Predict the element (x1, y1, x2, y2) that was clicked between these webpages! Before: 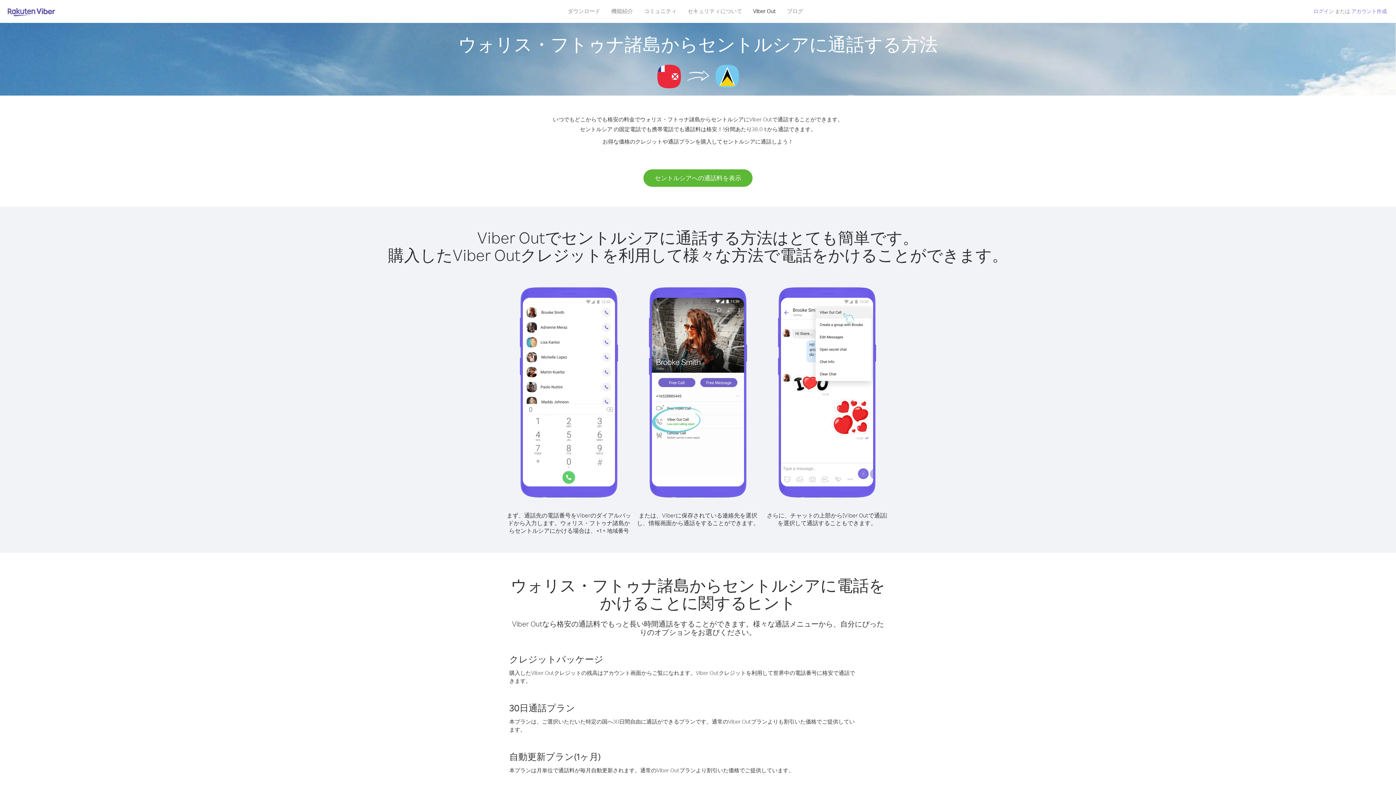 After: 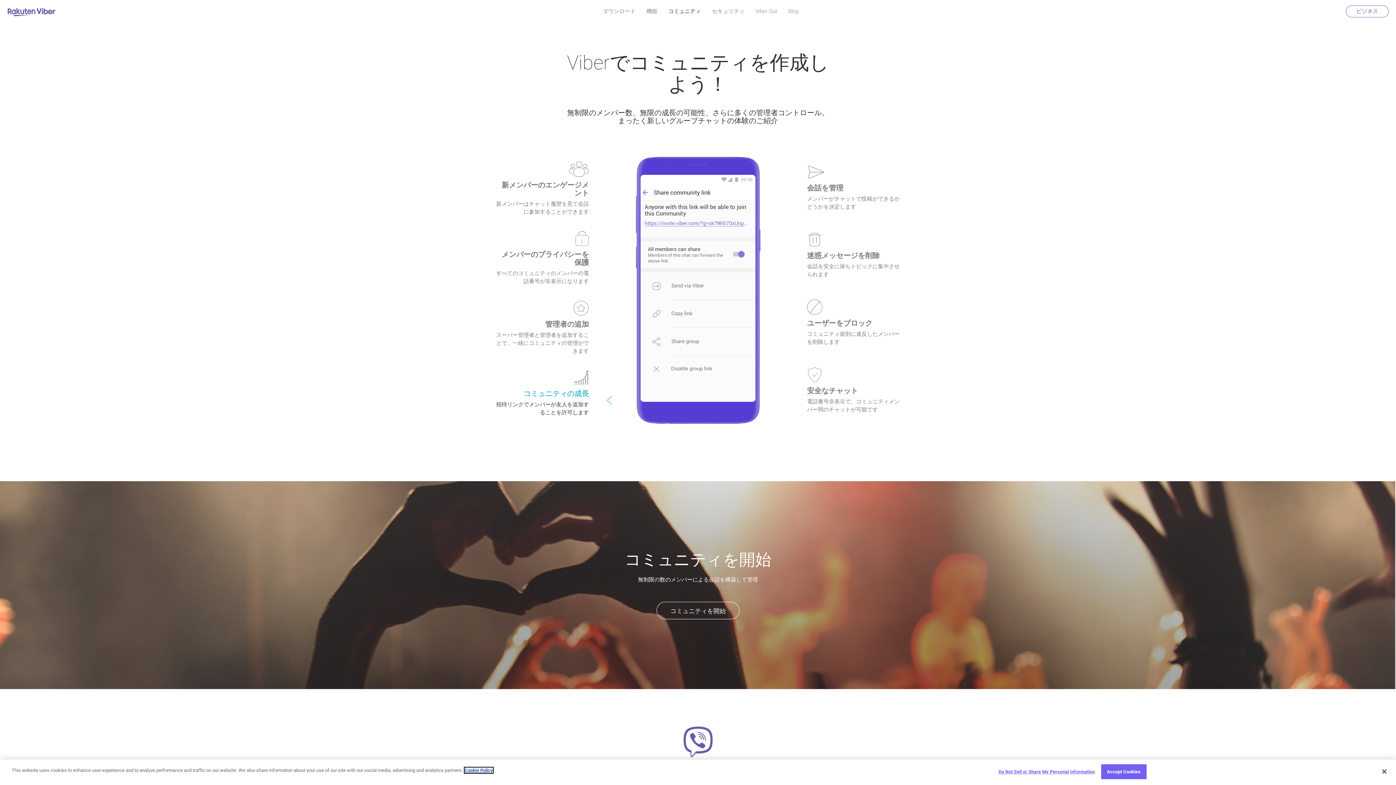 Action: bbox: (638, 5, 682, 16) label: コミュニティ